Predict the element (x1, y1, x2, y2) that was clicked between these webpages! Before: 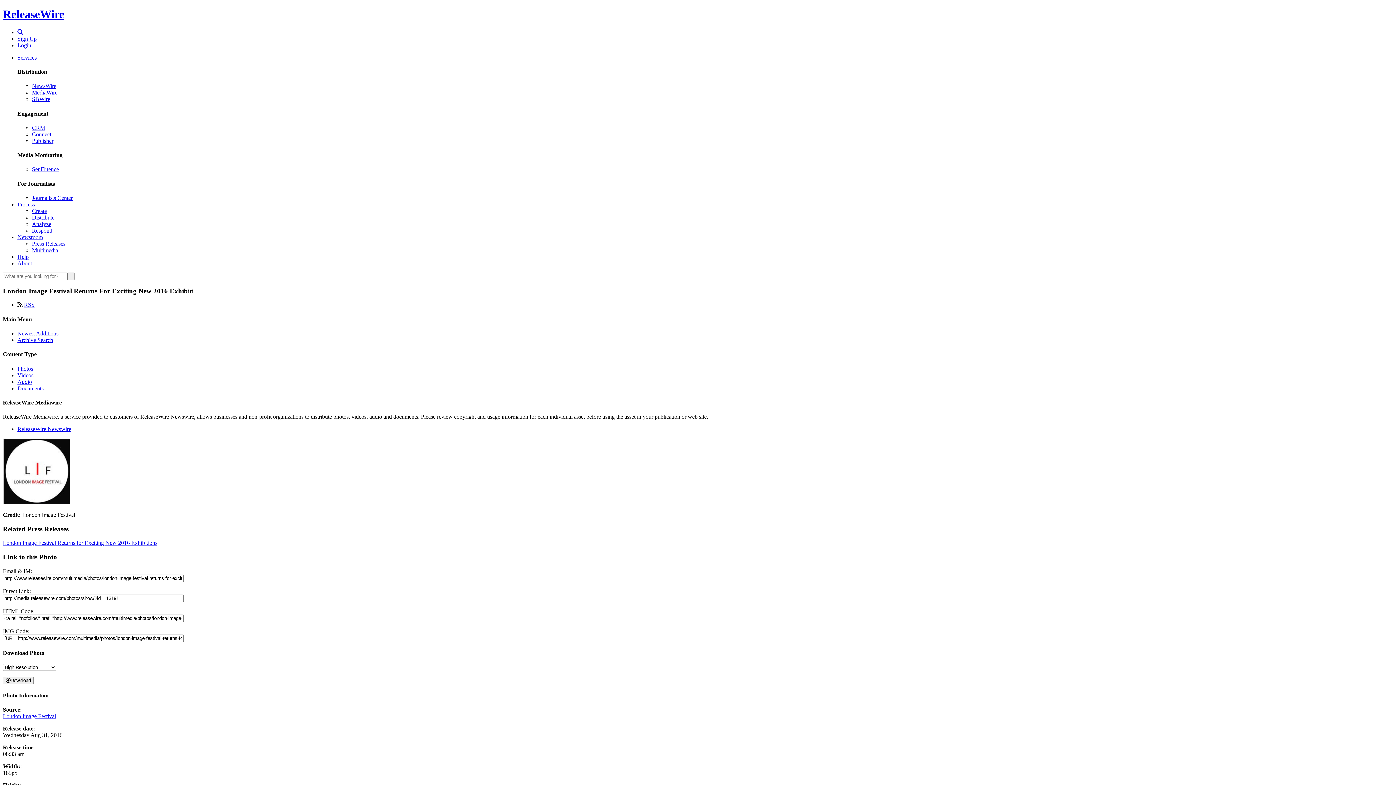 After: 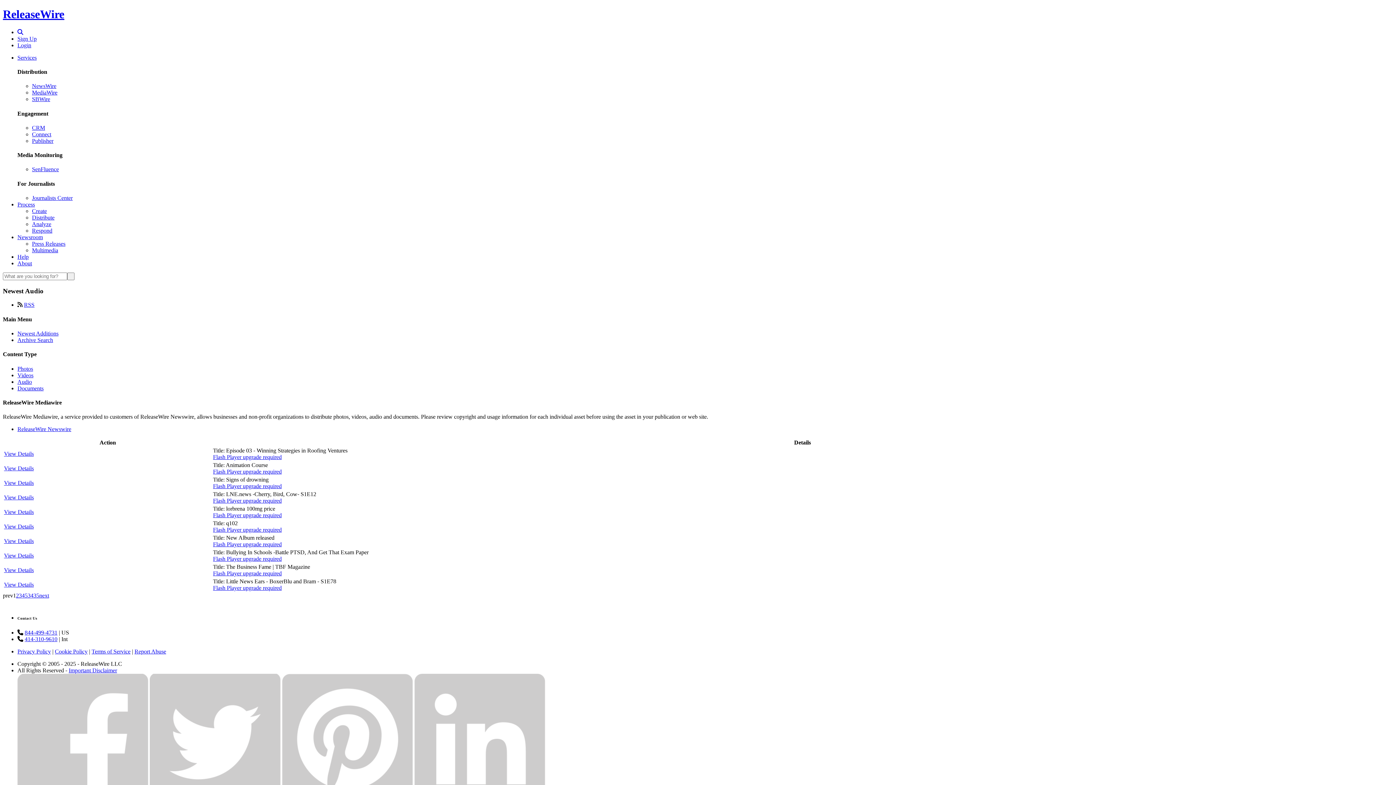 Action: bbox: (17, 378, 32, 384) label: Audio